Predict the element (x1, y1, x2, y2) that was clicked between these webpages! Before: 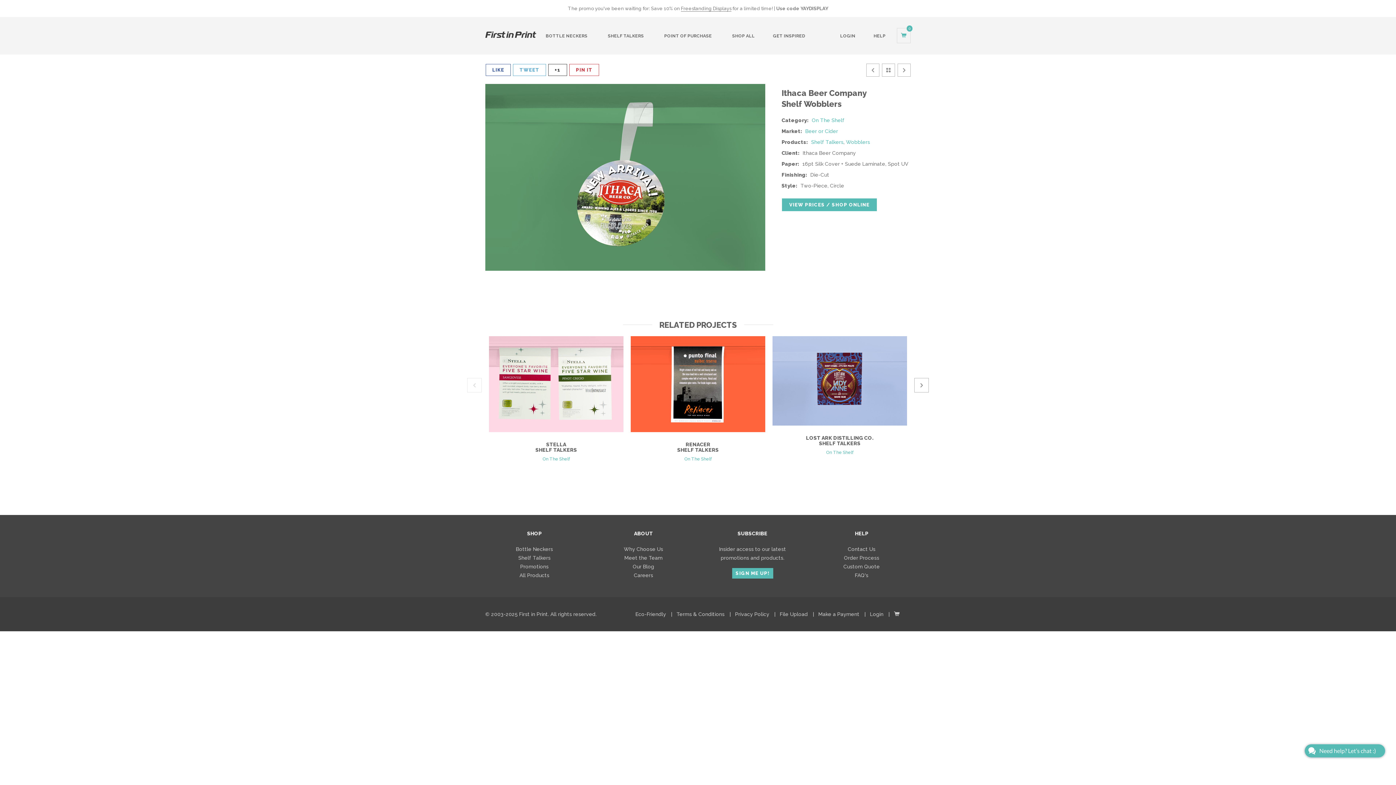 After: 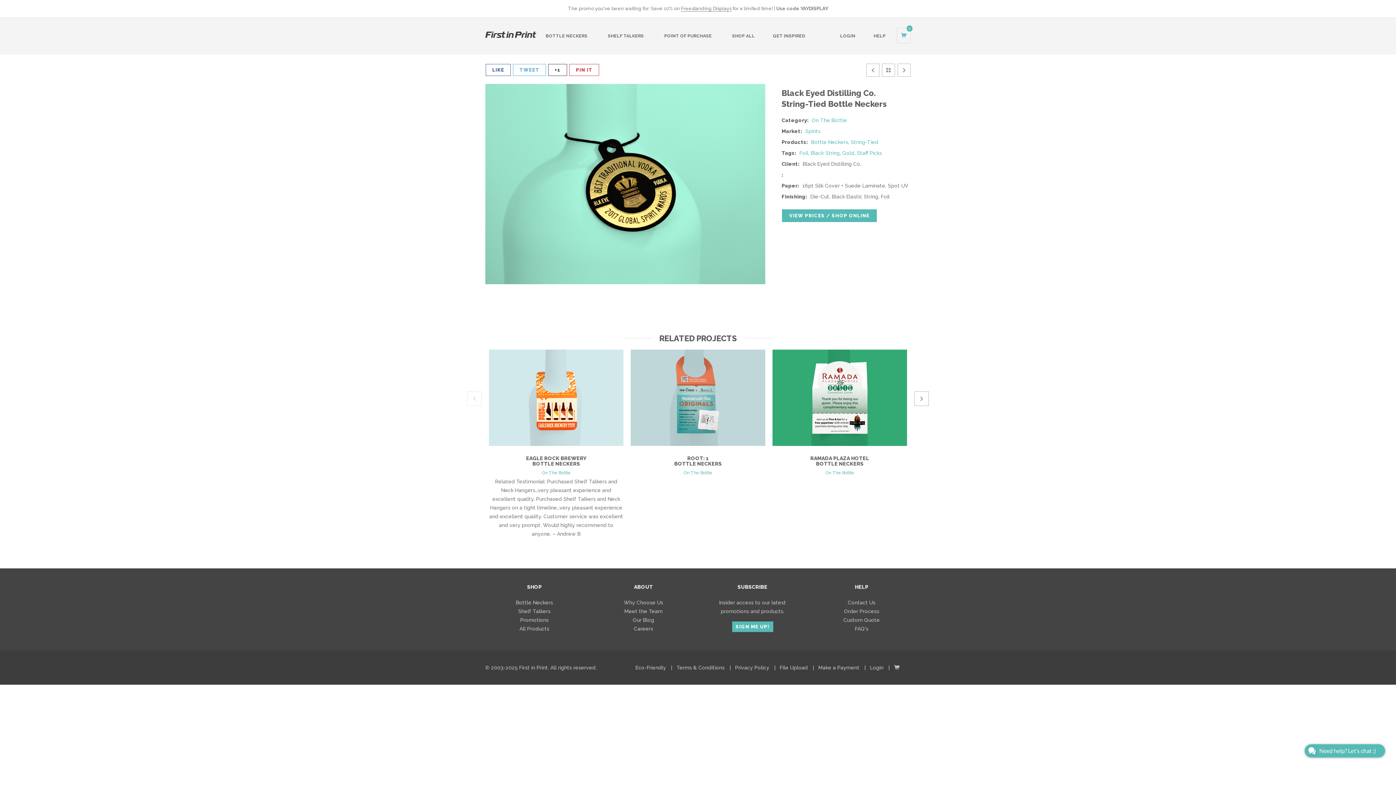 Action: bbox: (866, 63, 879, 76)